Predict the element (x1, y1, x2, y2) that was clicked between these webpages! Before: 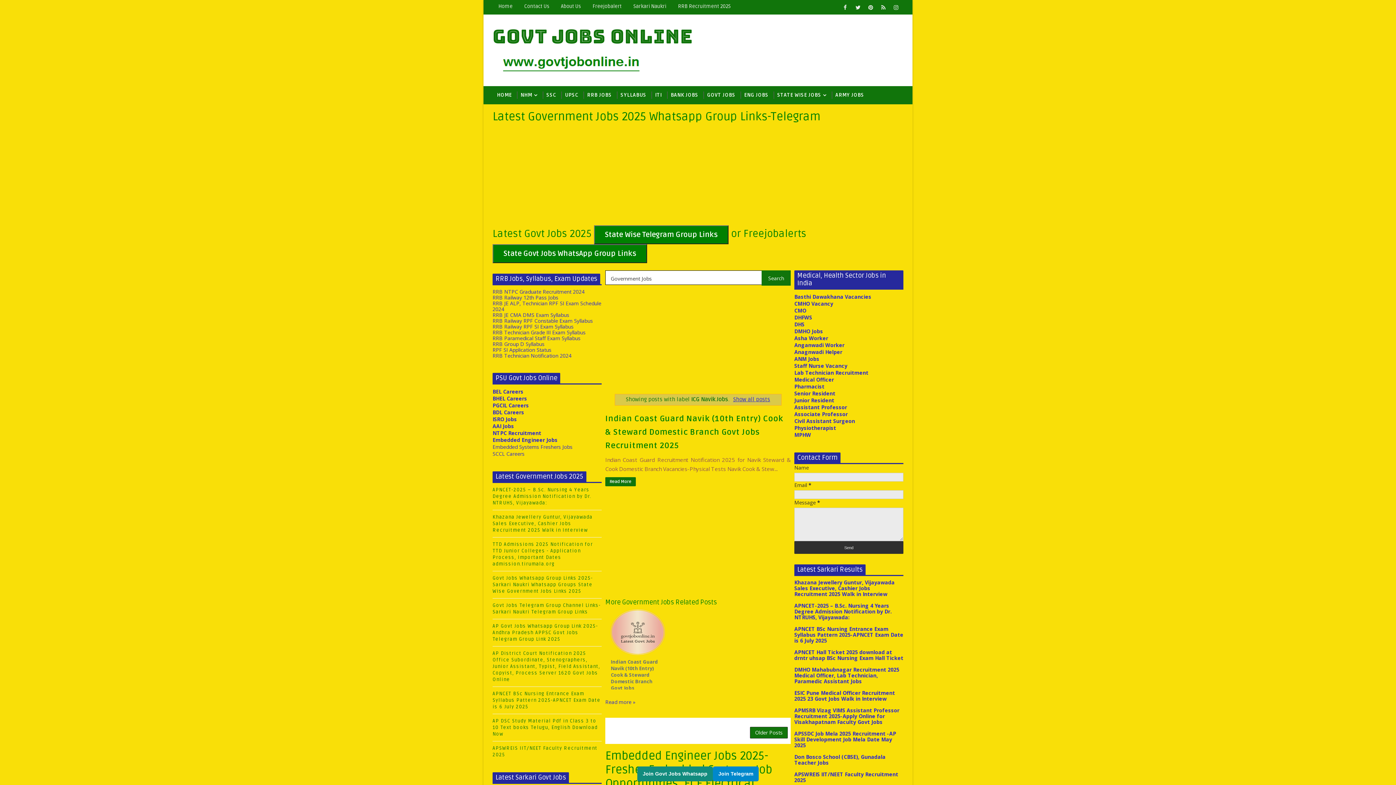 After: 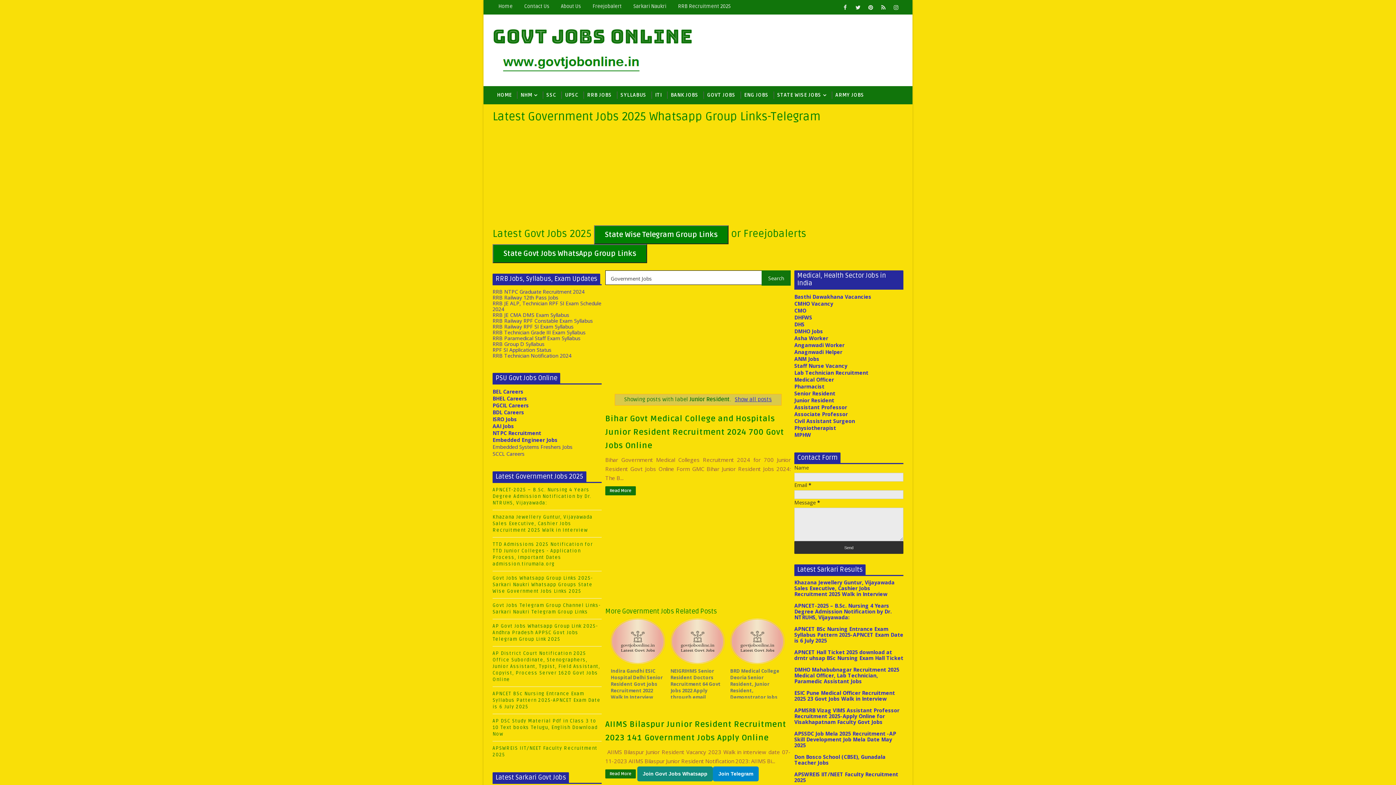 Action: bbox: (794, 397, 834, 404) label: Junior Resident